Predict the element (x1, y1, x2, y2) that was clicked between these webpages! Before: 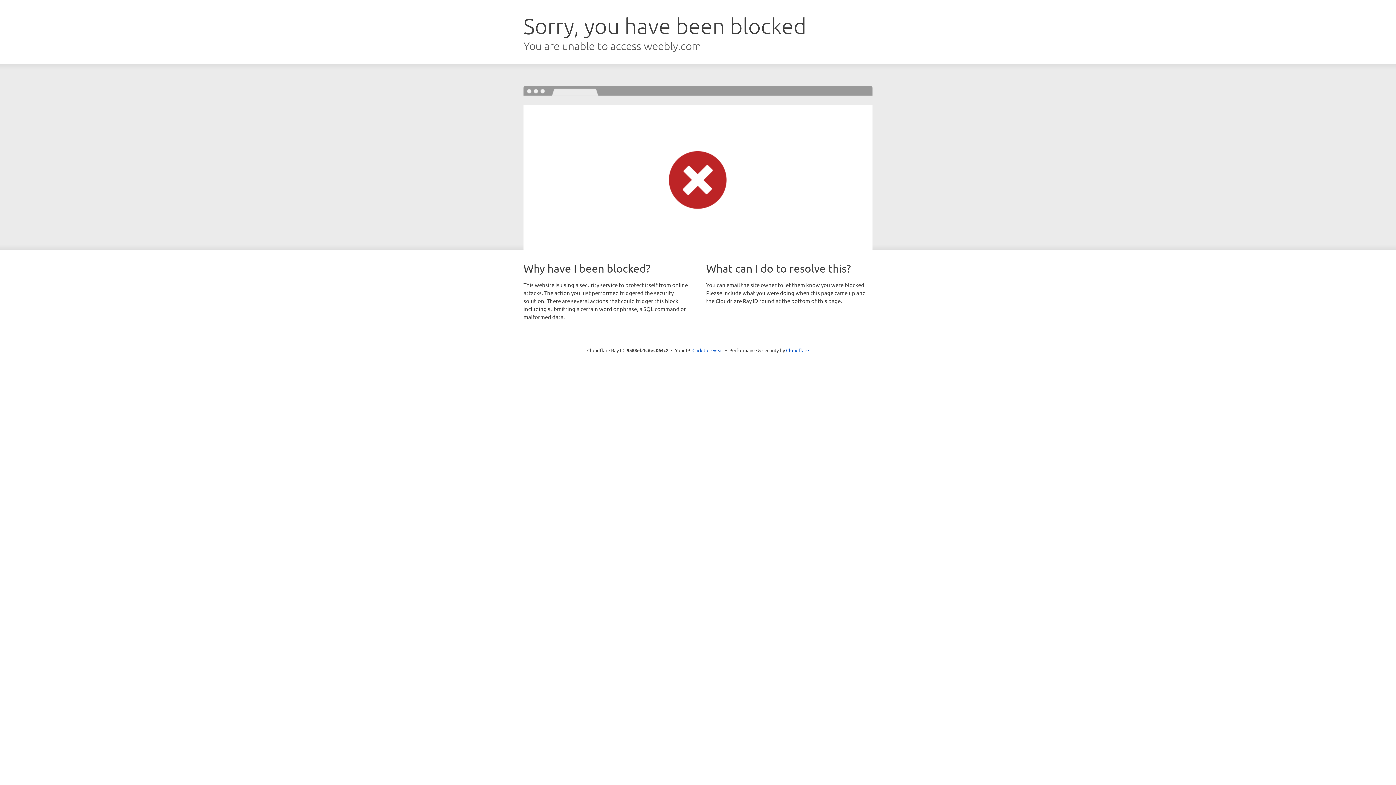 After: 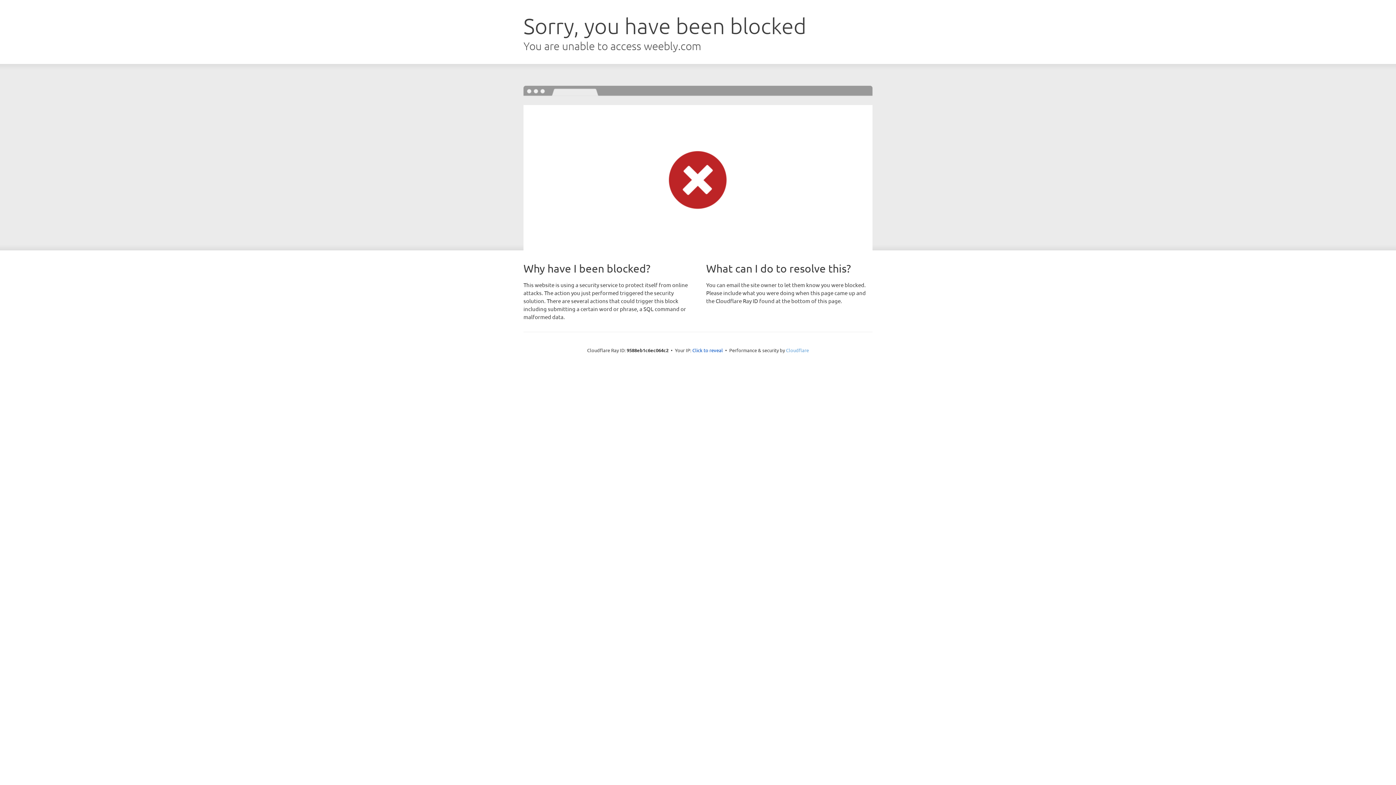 Action: bbox: (786, 347, 809, 353) label: Cloudflare